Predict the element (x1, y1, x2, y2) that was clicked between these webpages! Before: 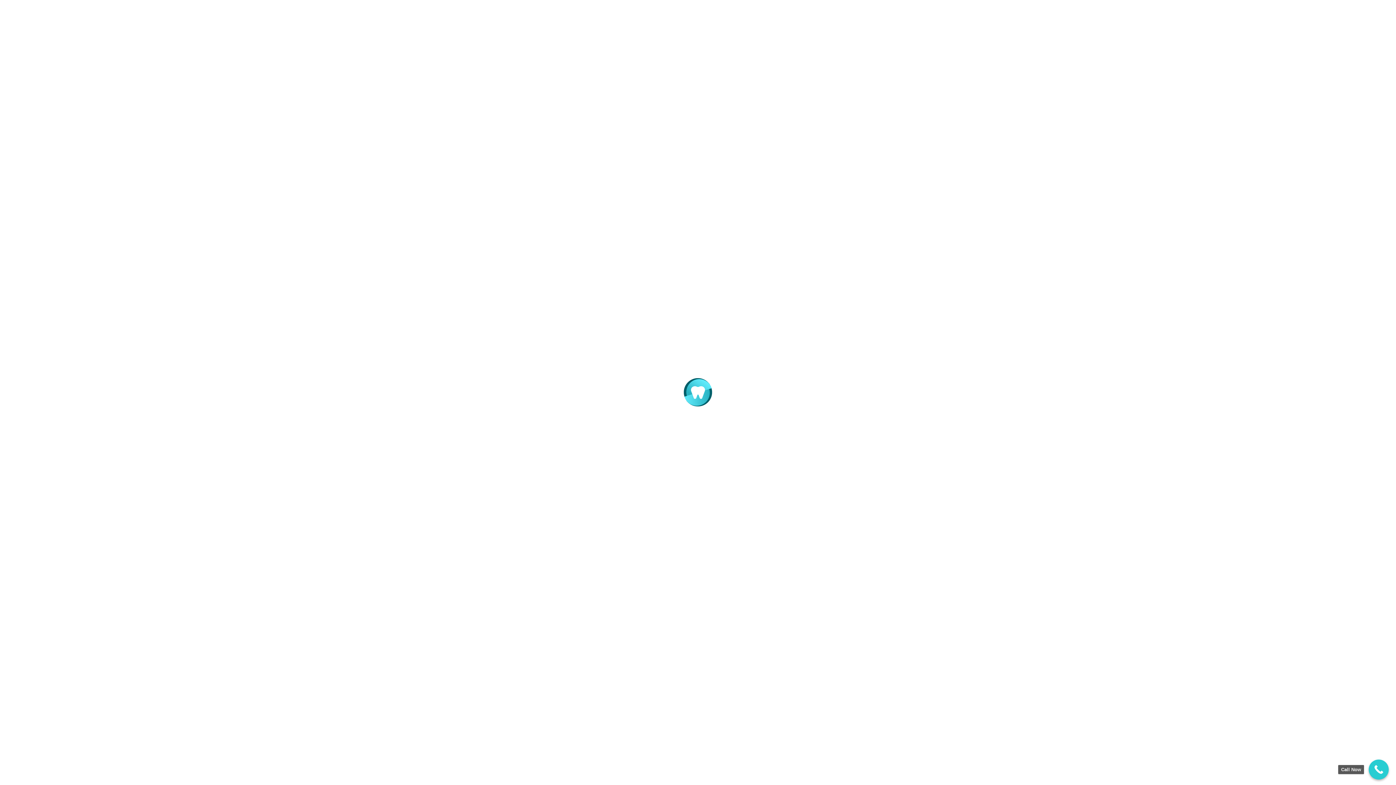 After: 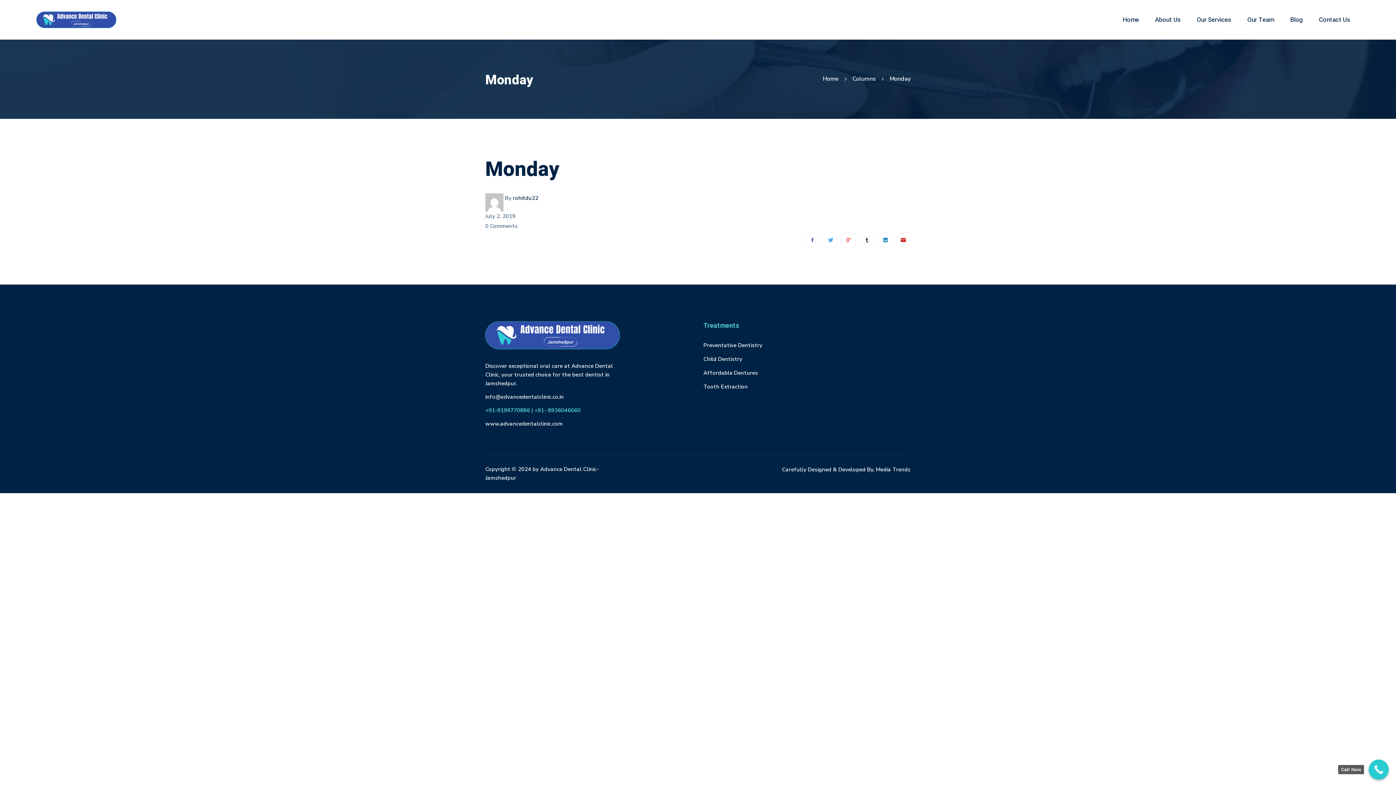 Action: bbox: (1369, 760, 1389, 780) label: Call Now